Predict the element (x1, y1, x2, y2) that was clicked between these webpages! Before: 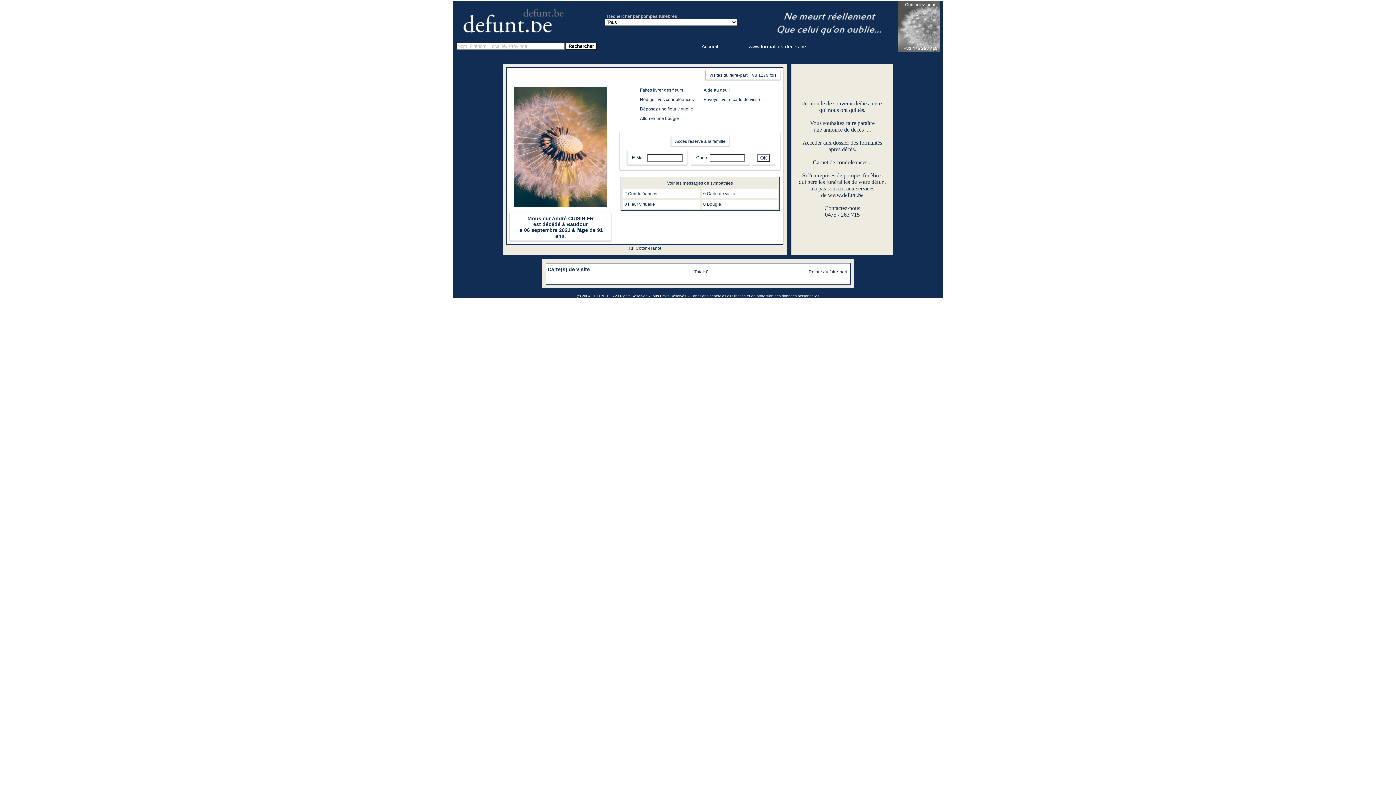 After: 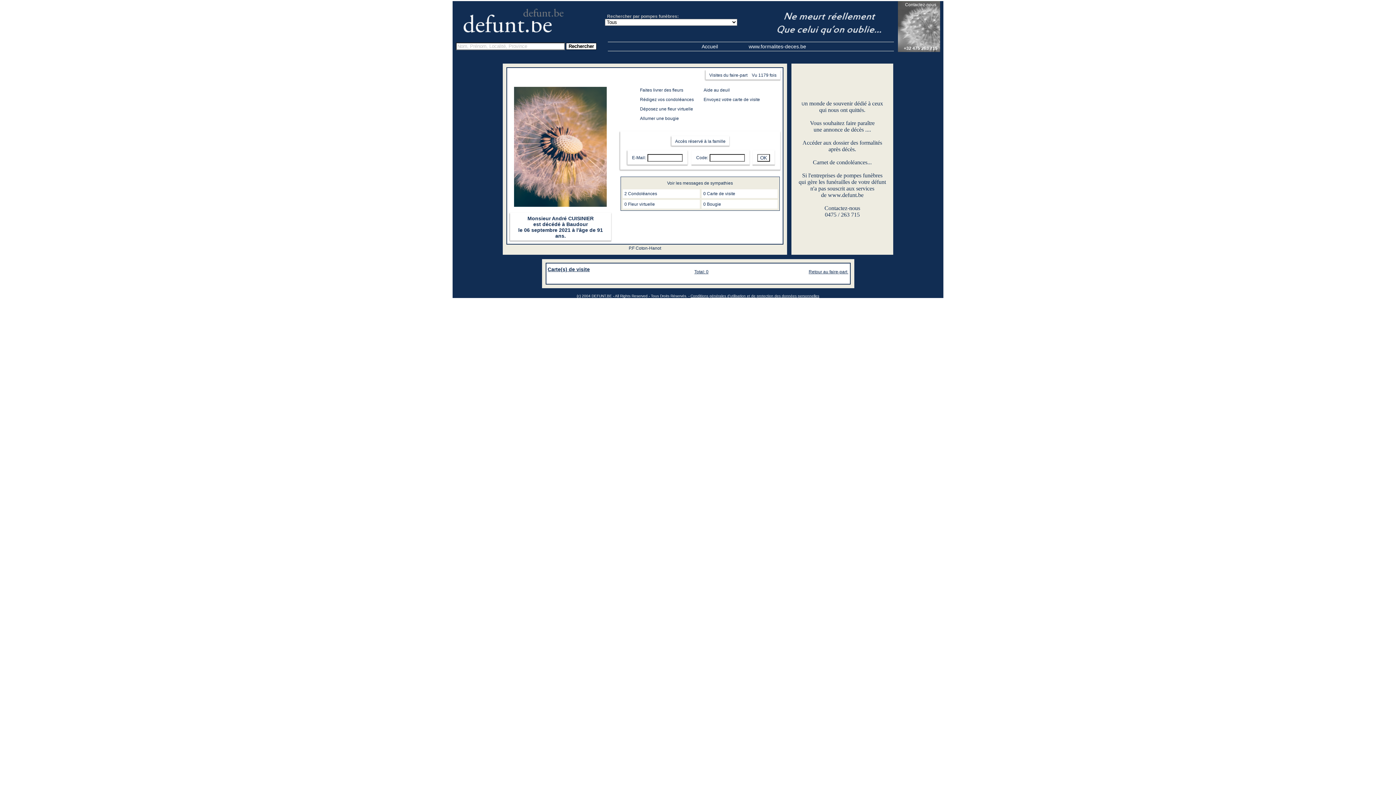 Action: bbox: (546, 264, 849, 283) label: Carte(s) de visite
	
Total: 0
	Retour au faire-part 
